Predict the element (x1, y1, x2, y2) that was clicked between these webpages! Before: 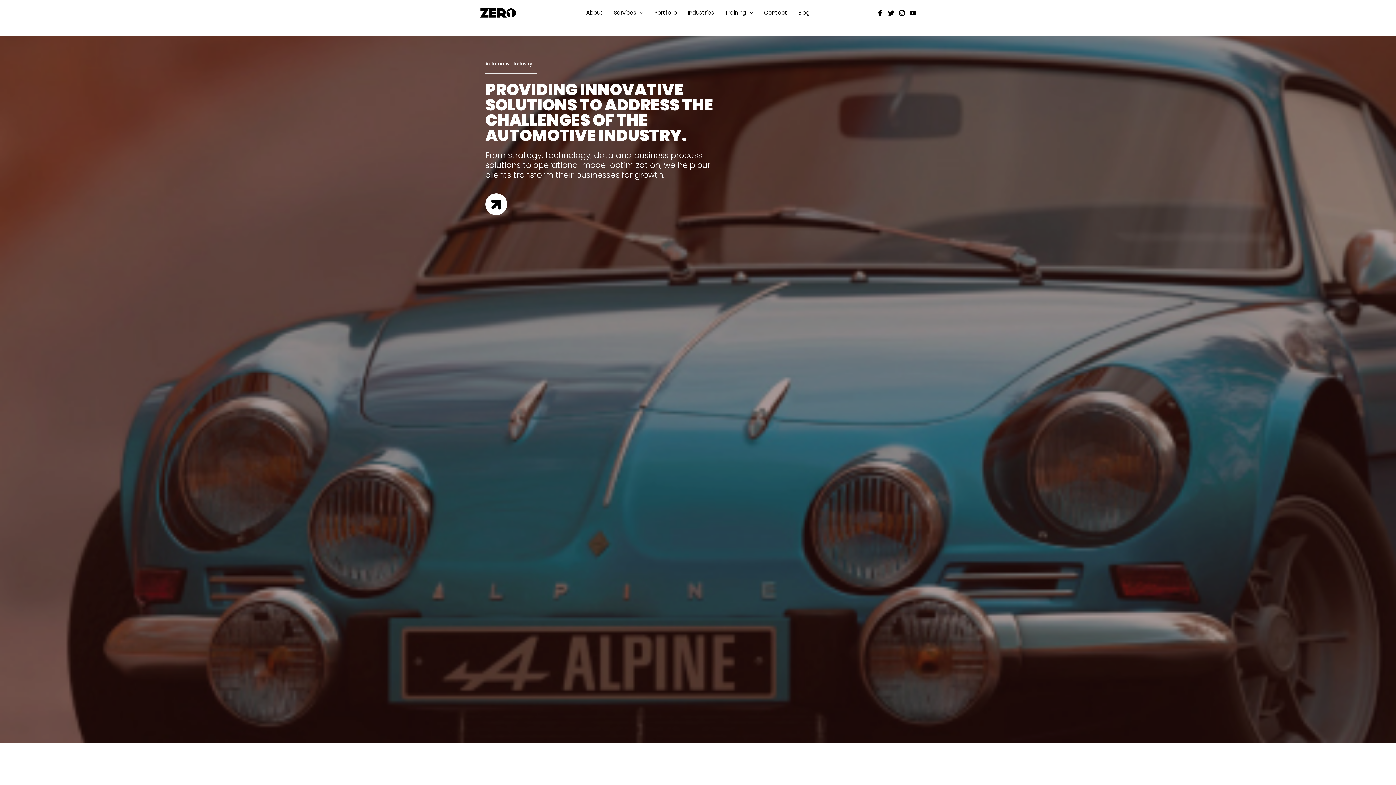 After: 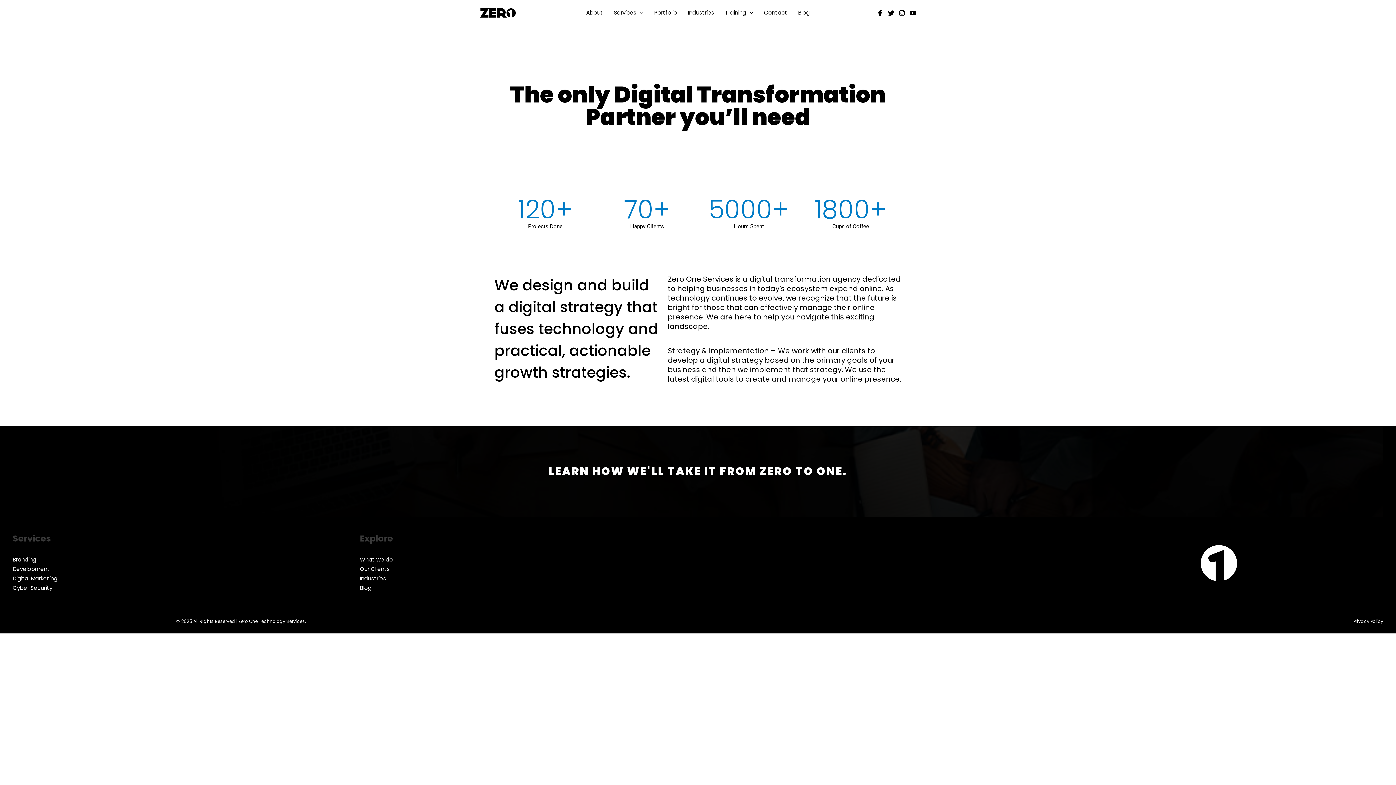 Action: label: About bbox: (580, 0, 608, 25)